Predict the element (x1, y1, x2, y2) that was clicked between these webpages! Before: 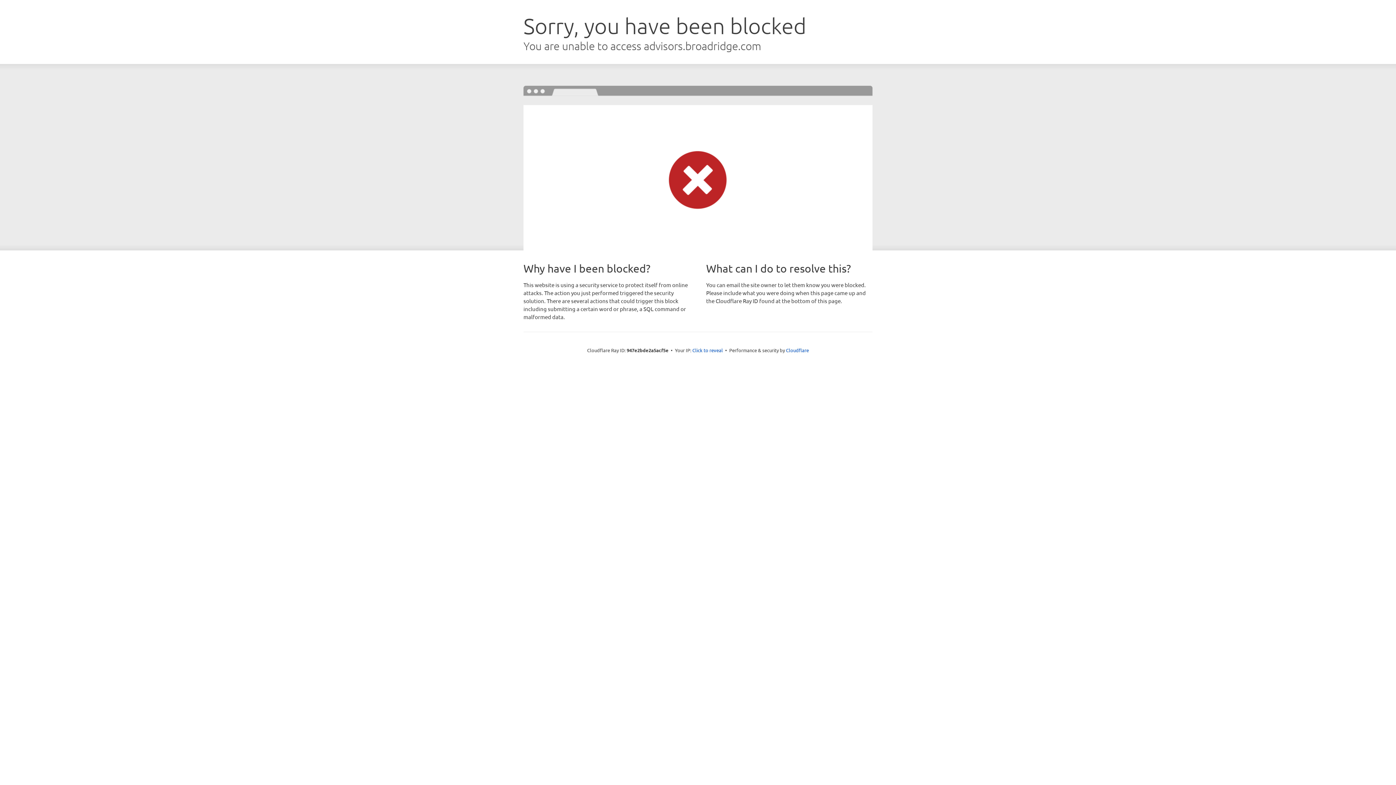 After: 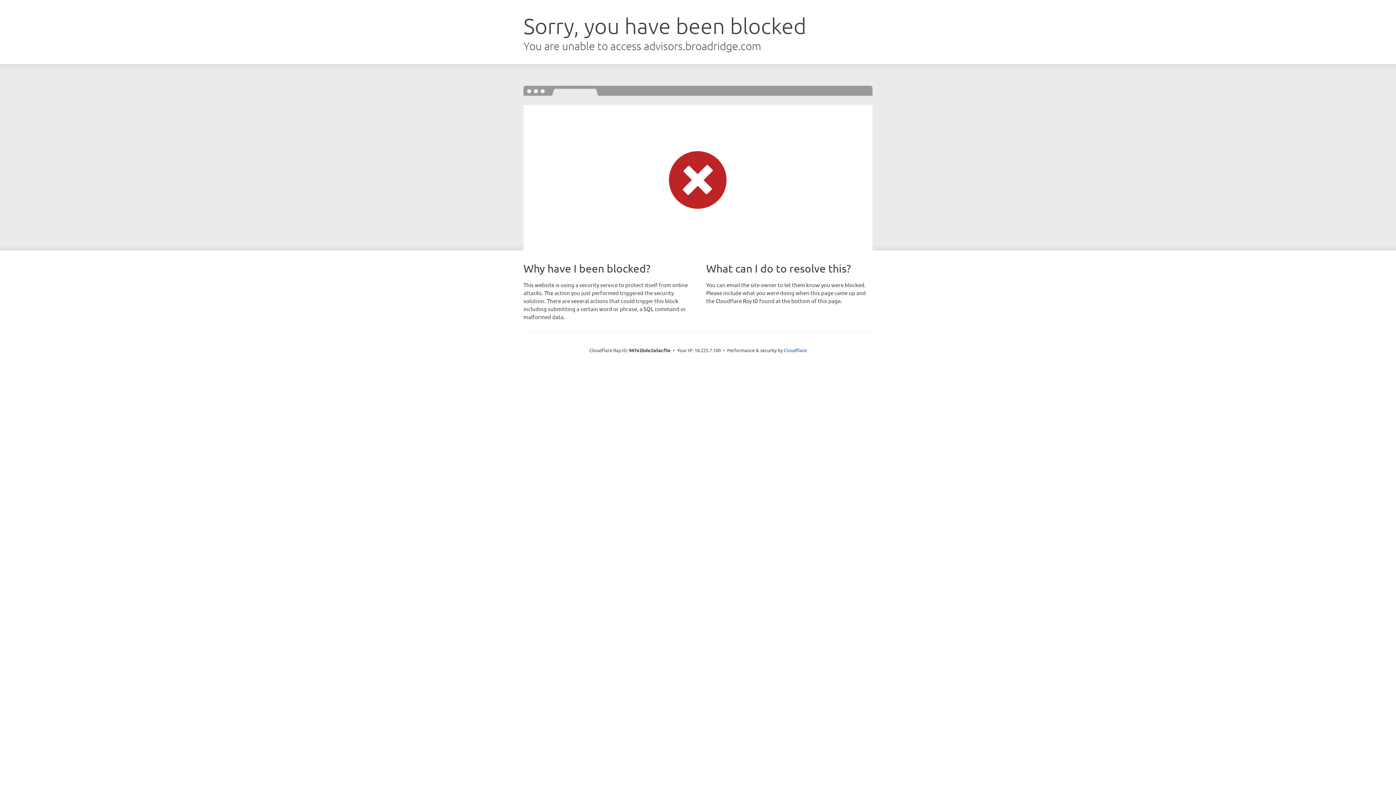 Action: bbox: (692, 346, 723, 353) label: Click to reveal